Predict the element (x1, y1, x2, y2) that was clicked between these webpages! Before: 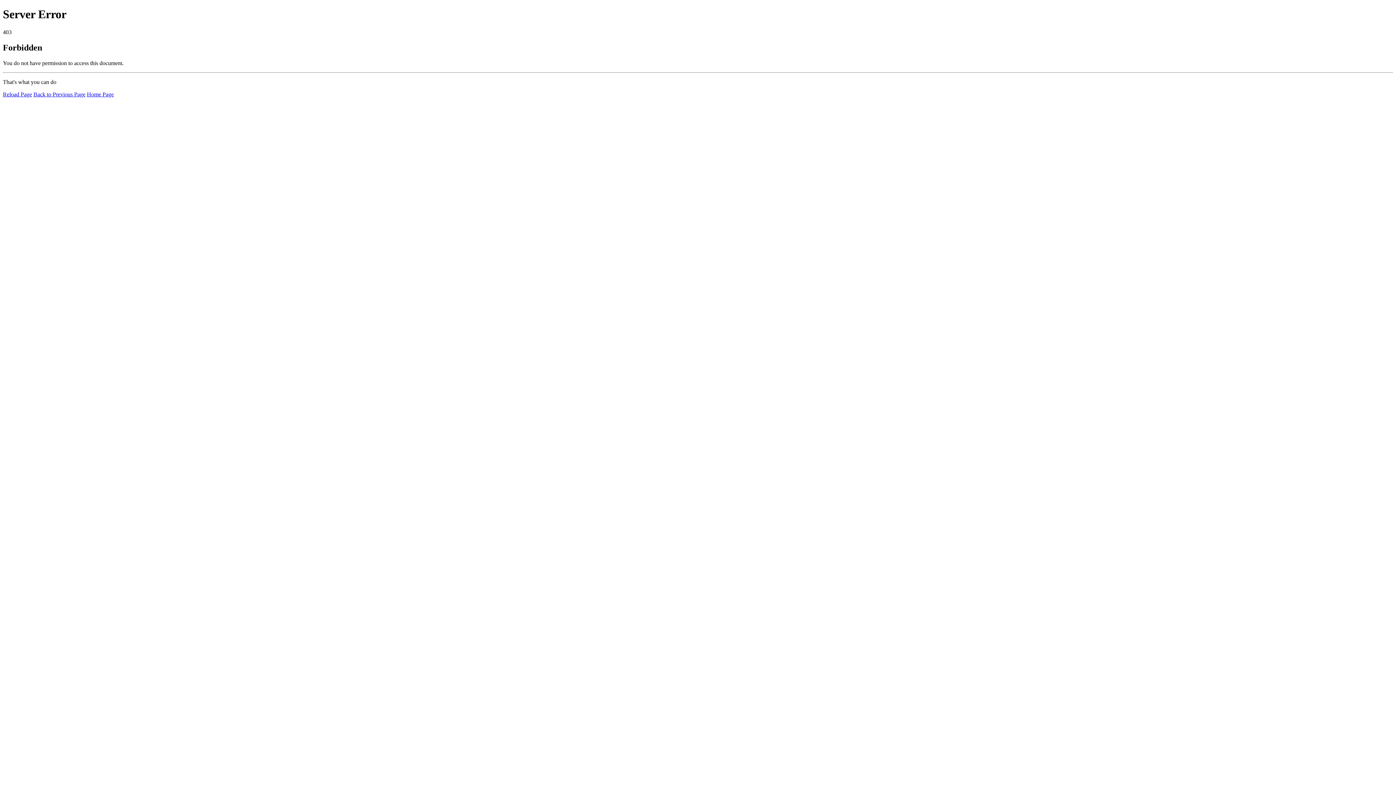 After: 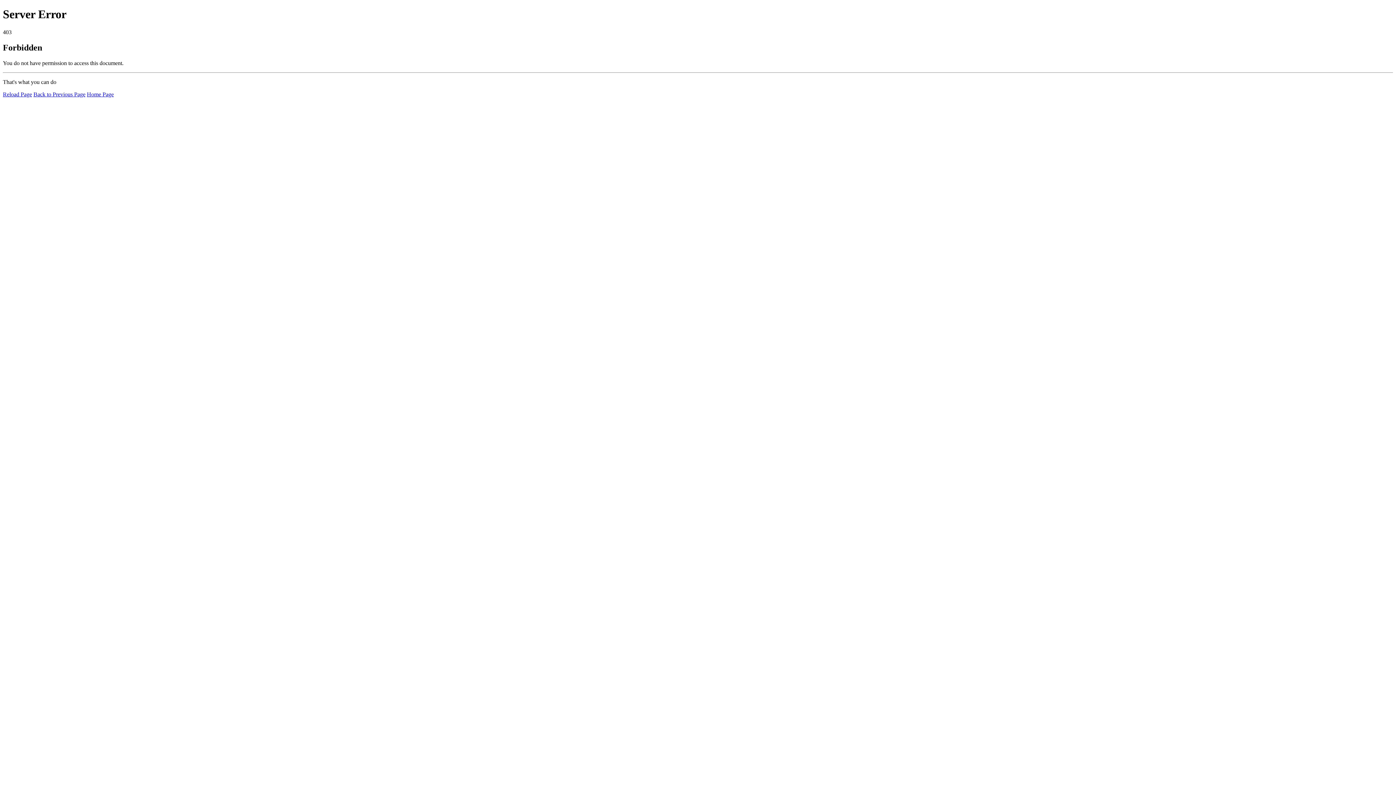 Action: label: Home Page bbox: (86, 91, 113, 97)